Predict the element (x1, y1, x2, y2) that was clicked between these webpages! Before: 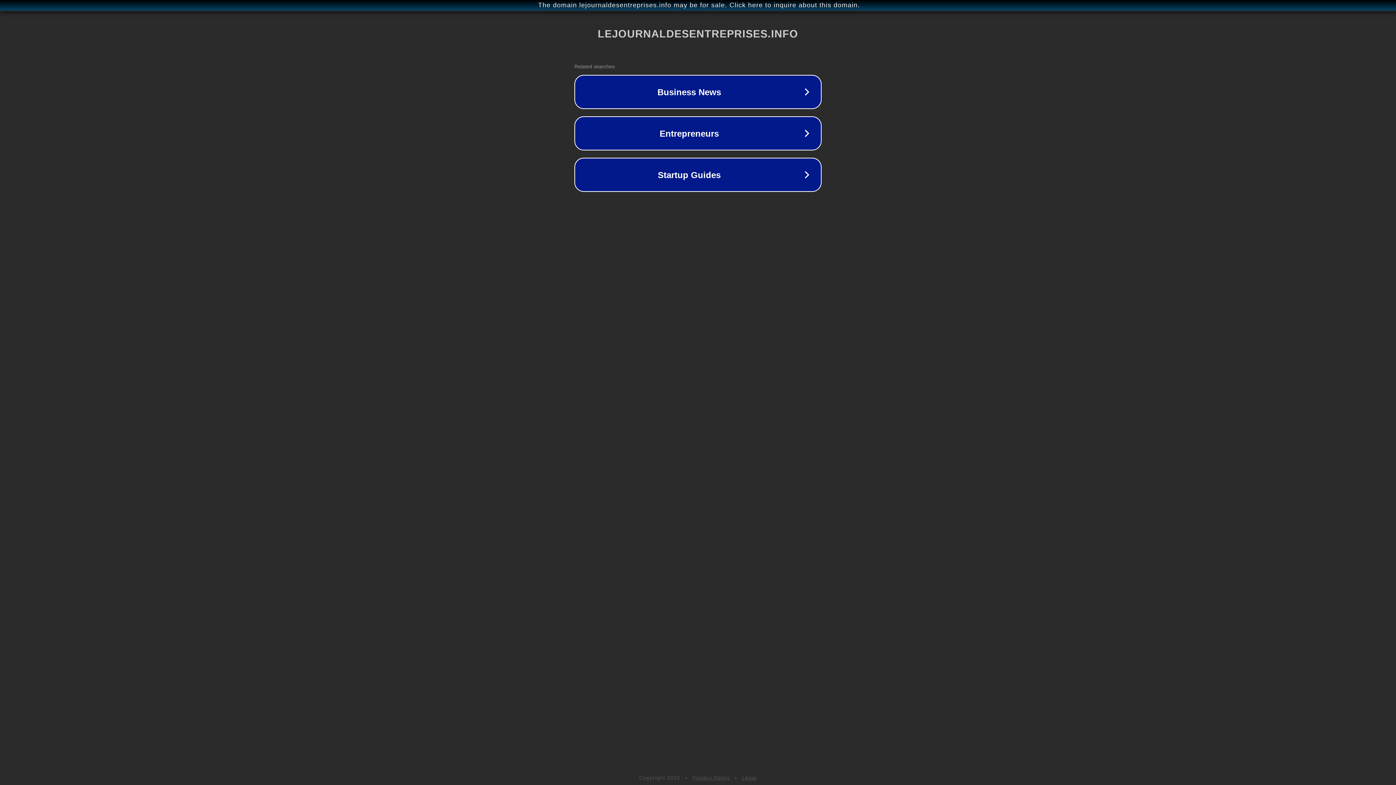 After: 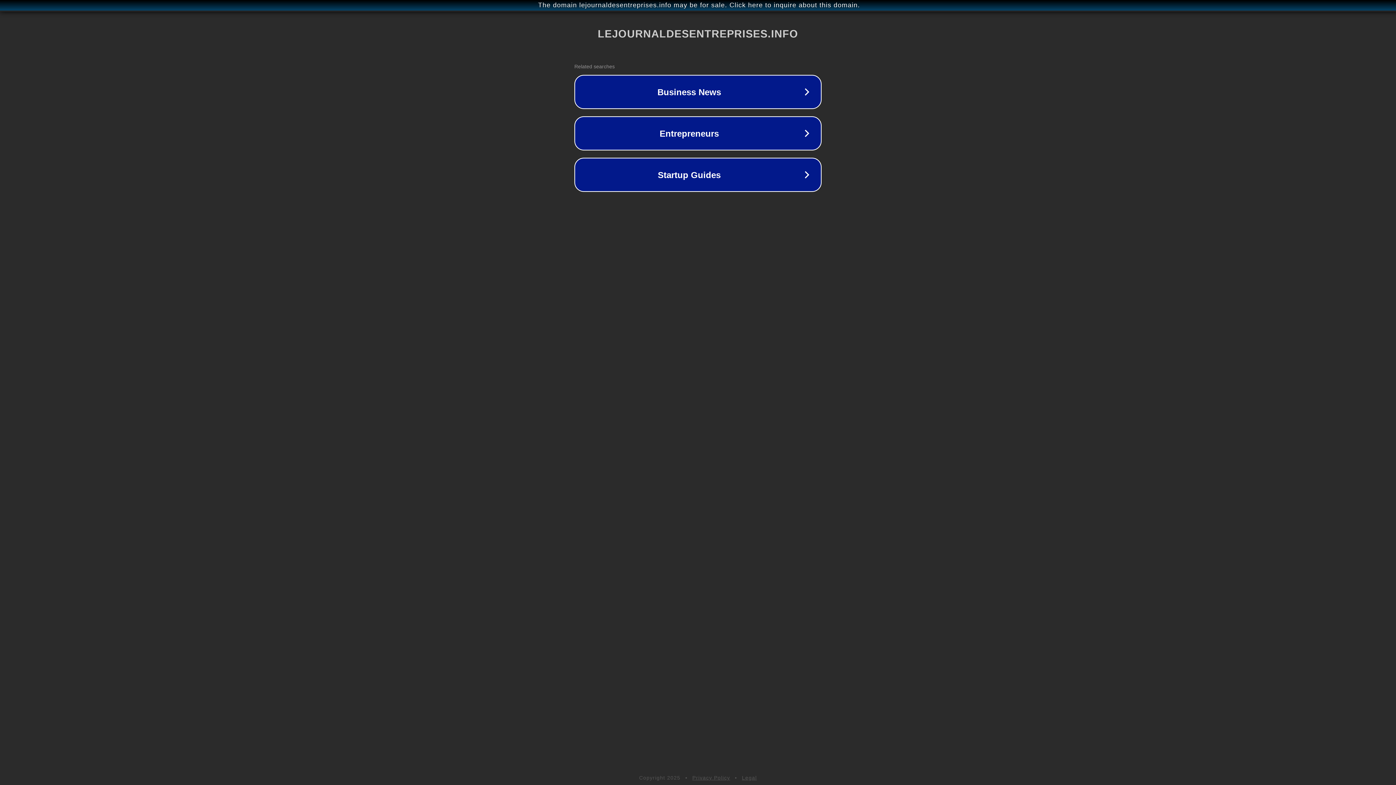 Action: bbox: (692, 775, 730, 781) label: Privacy Policy